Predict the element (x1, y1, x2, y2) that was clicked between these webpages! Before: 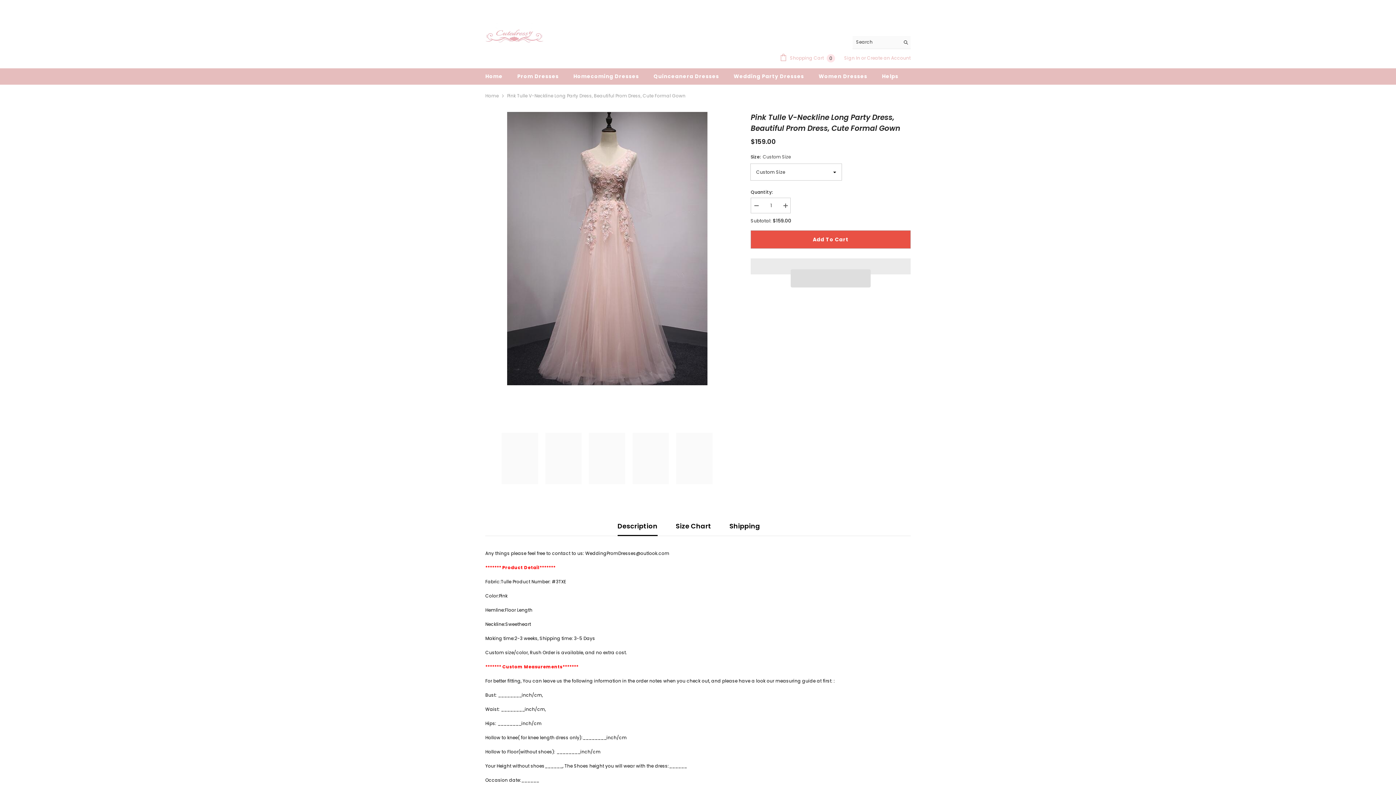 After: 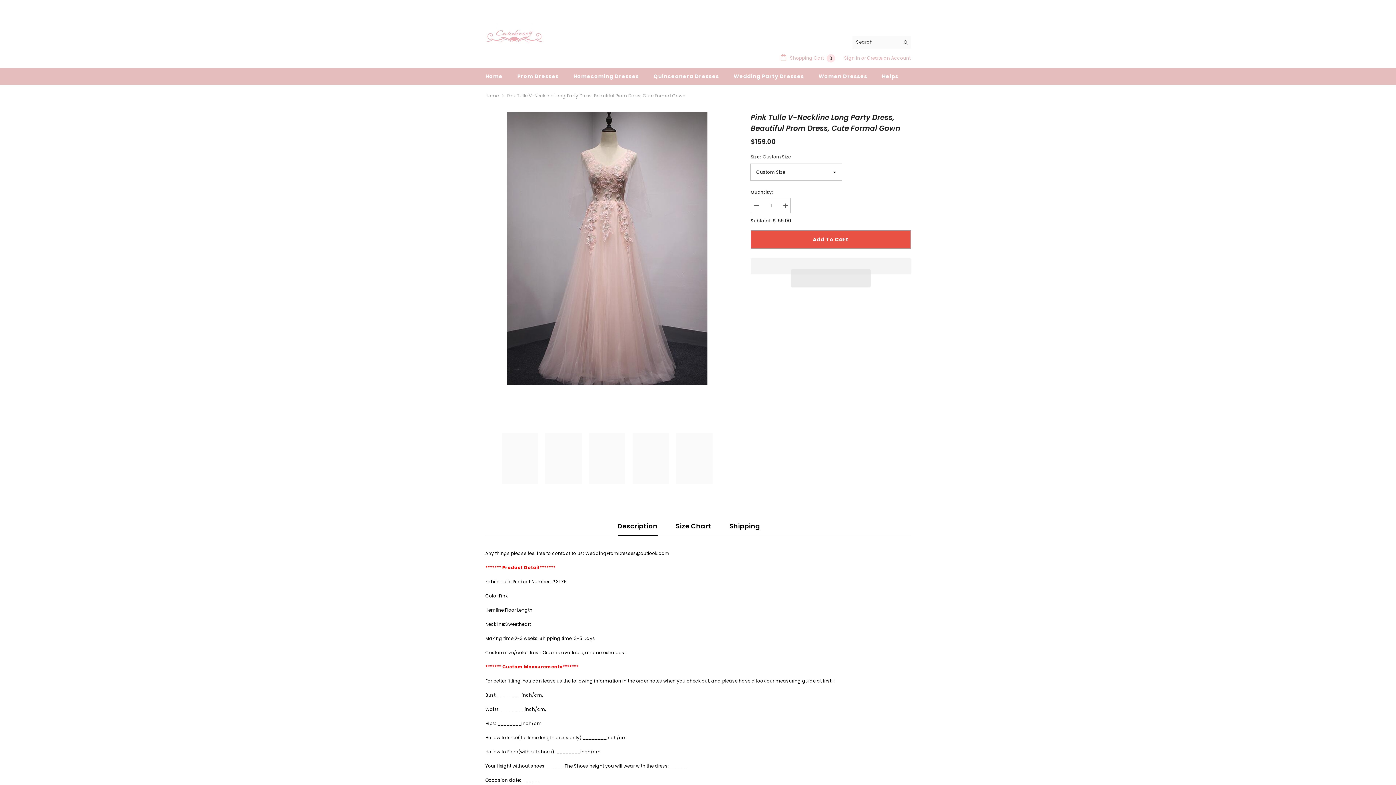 Action: bbox: (501, 433, 538, 484)